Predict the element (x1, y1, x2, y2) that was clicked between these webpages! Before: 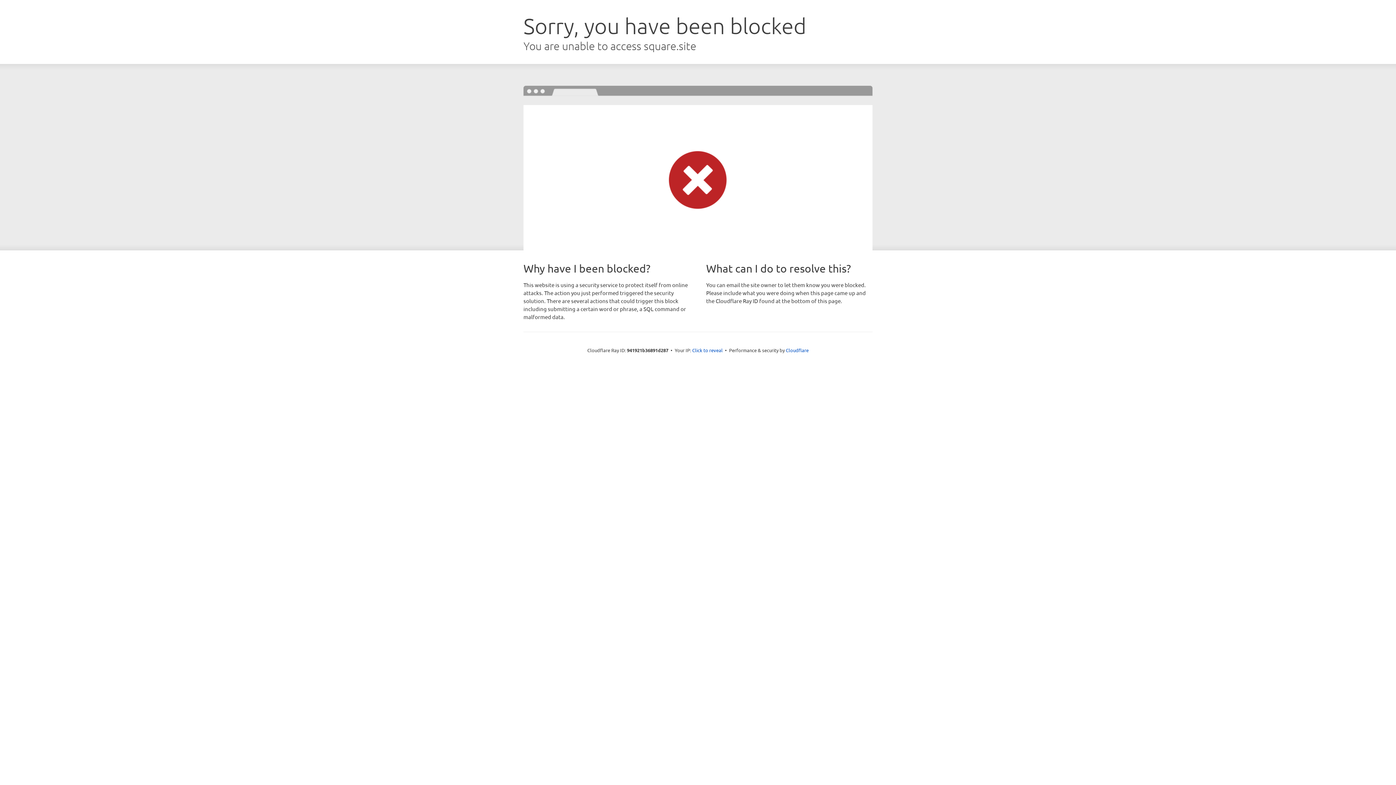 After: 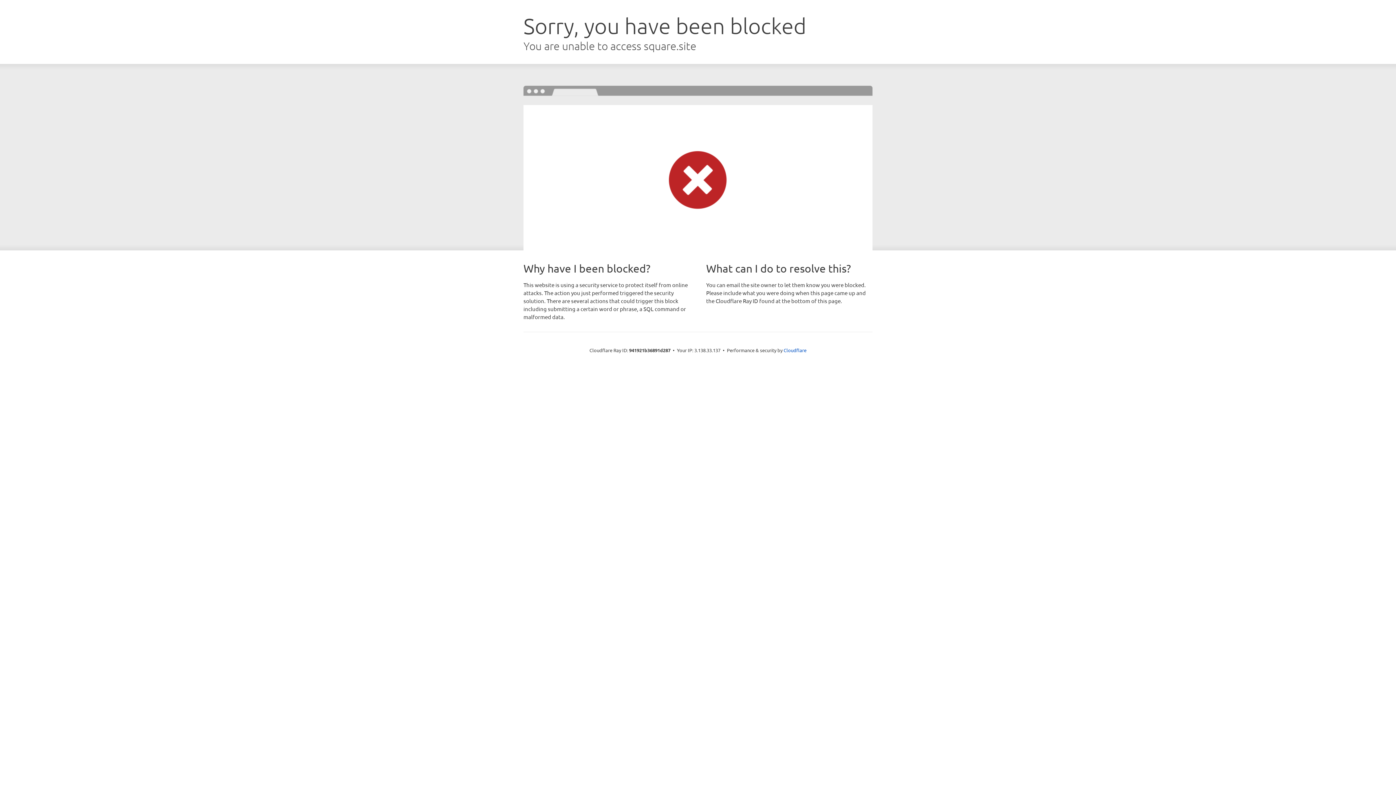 Action: bbox: (692, 346, 722, 353) label: Click to reveal